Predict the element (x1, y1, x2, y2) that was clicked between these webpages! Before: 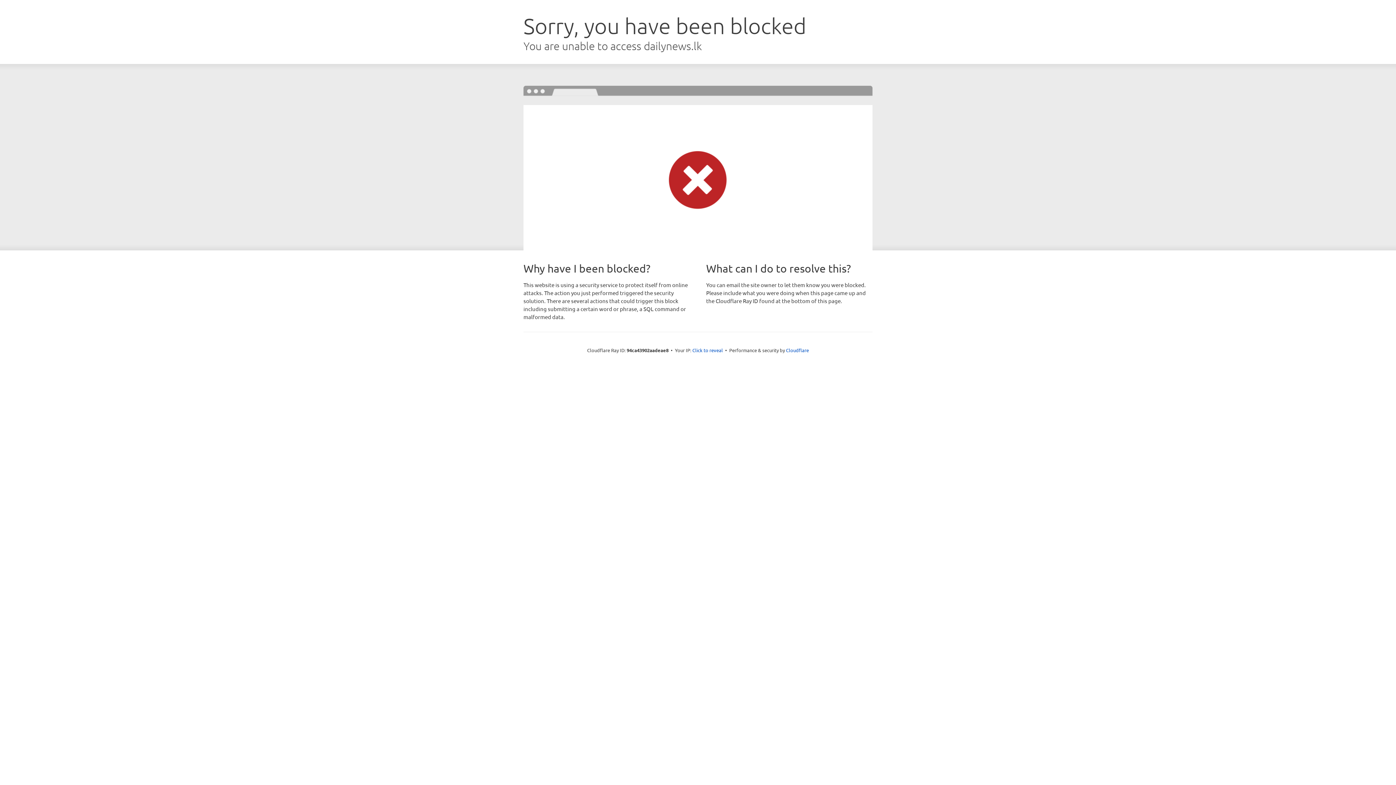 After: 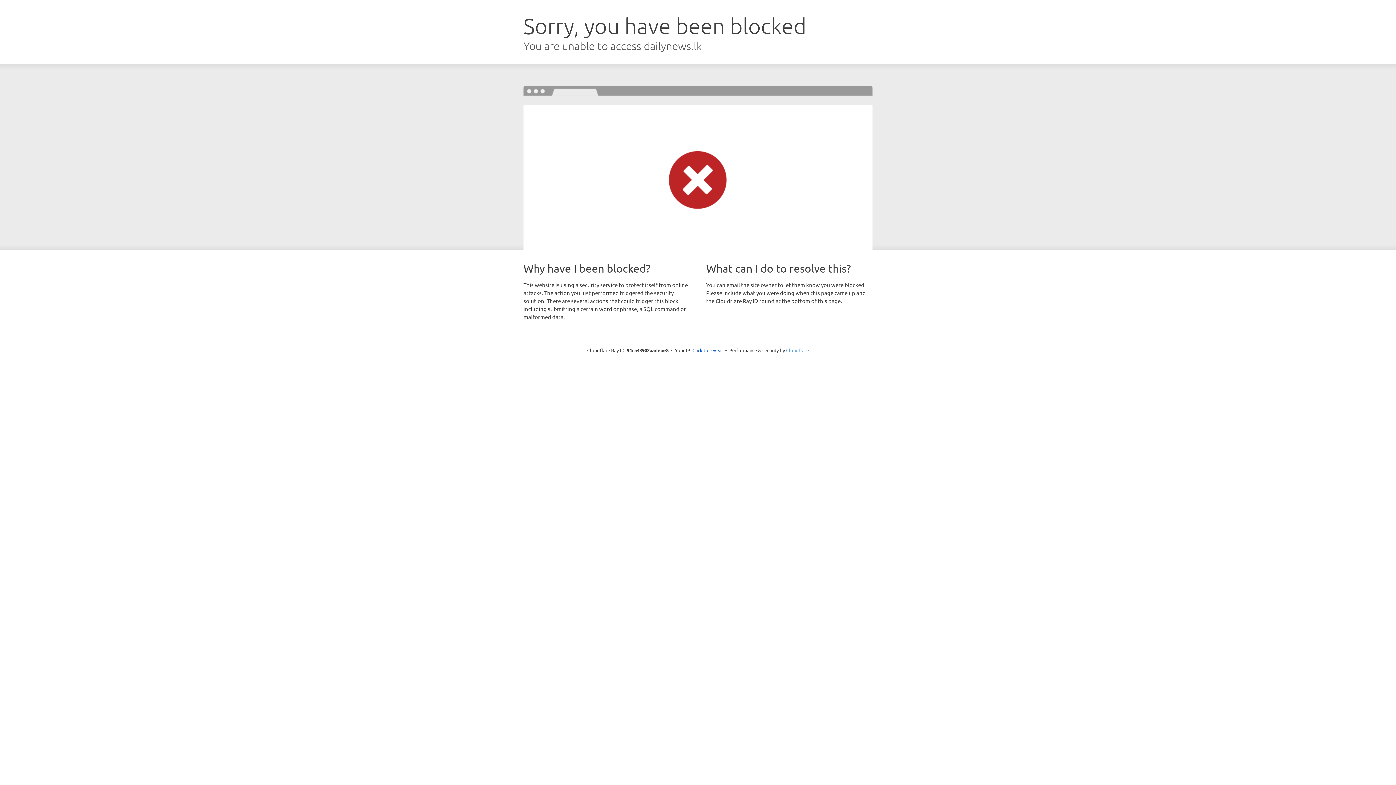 Action: label: Cloudflare bbox: (786, 347, 809, 353)